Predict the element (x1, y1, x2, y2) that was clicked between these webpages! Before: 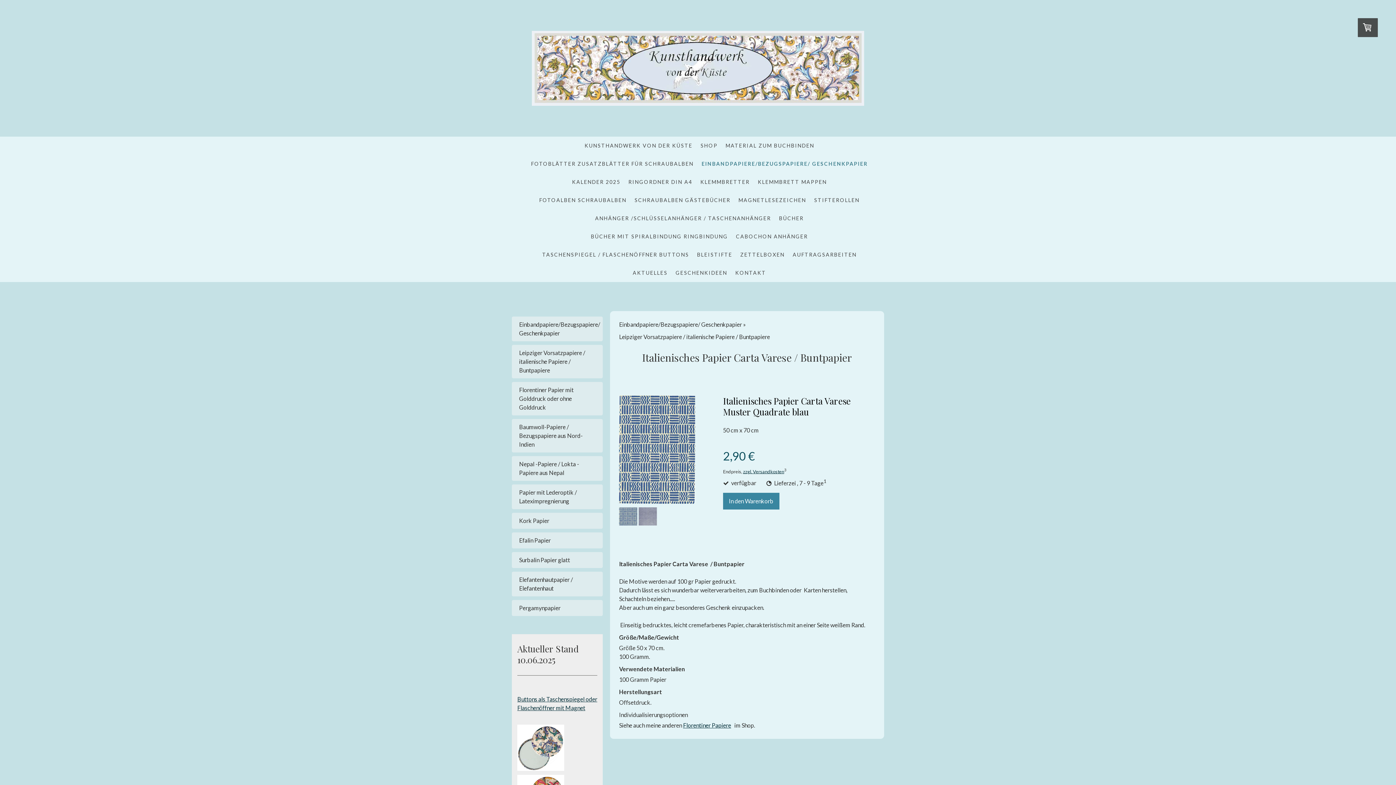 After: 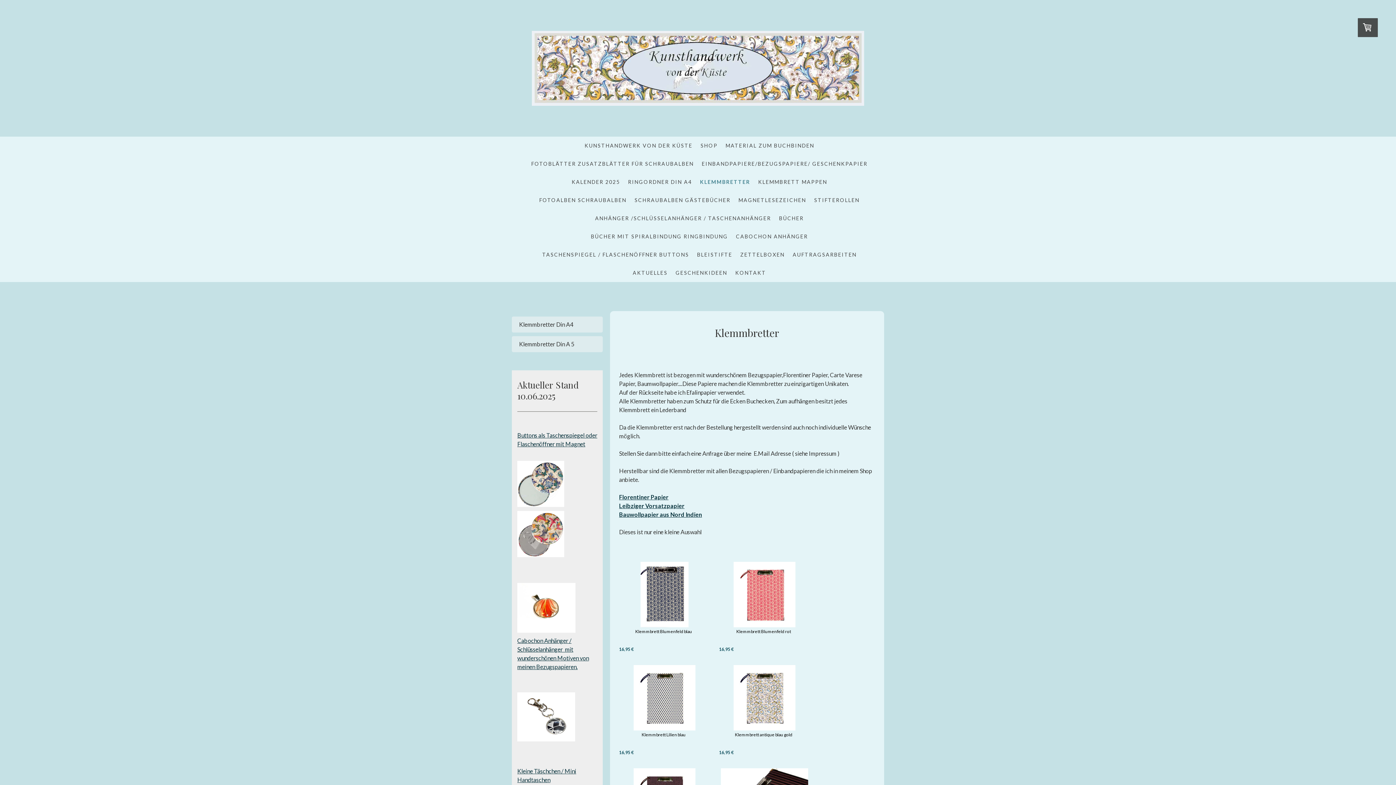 Action: label: KLEMMBRETTER bbox: (696, 173, 754, 191)